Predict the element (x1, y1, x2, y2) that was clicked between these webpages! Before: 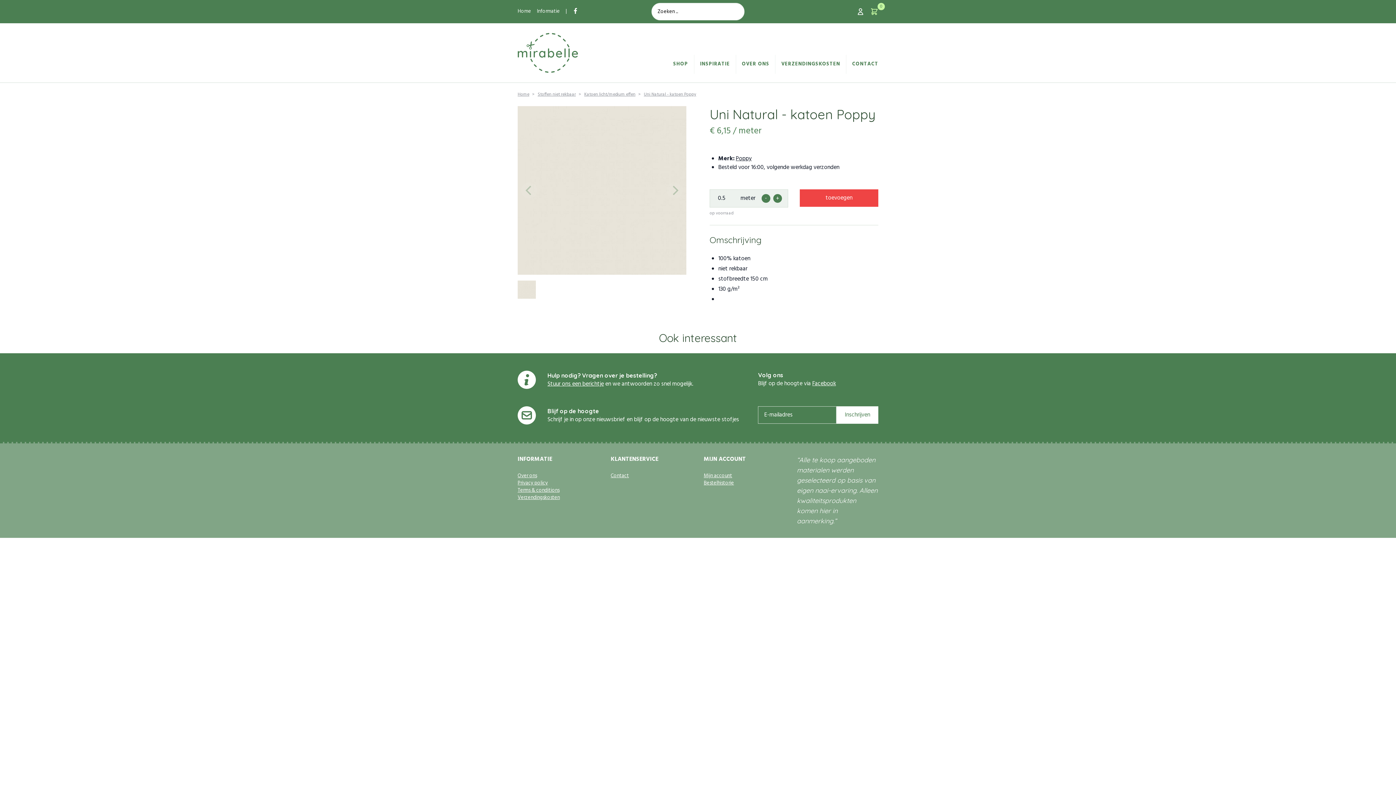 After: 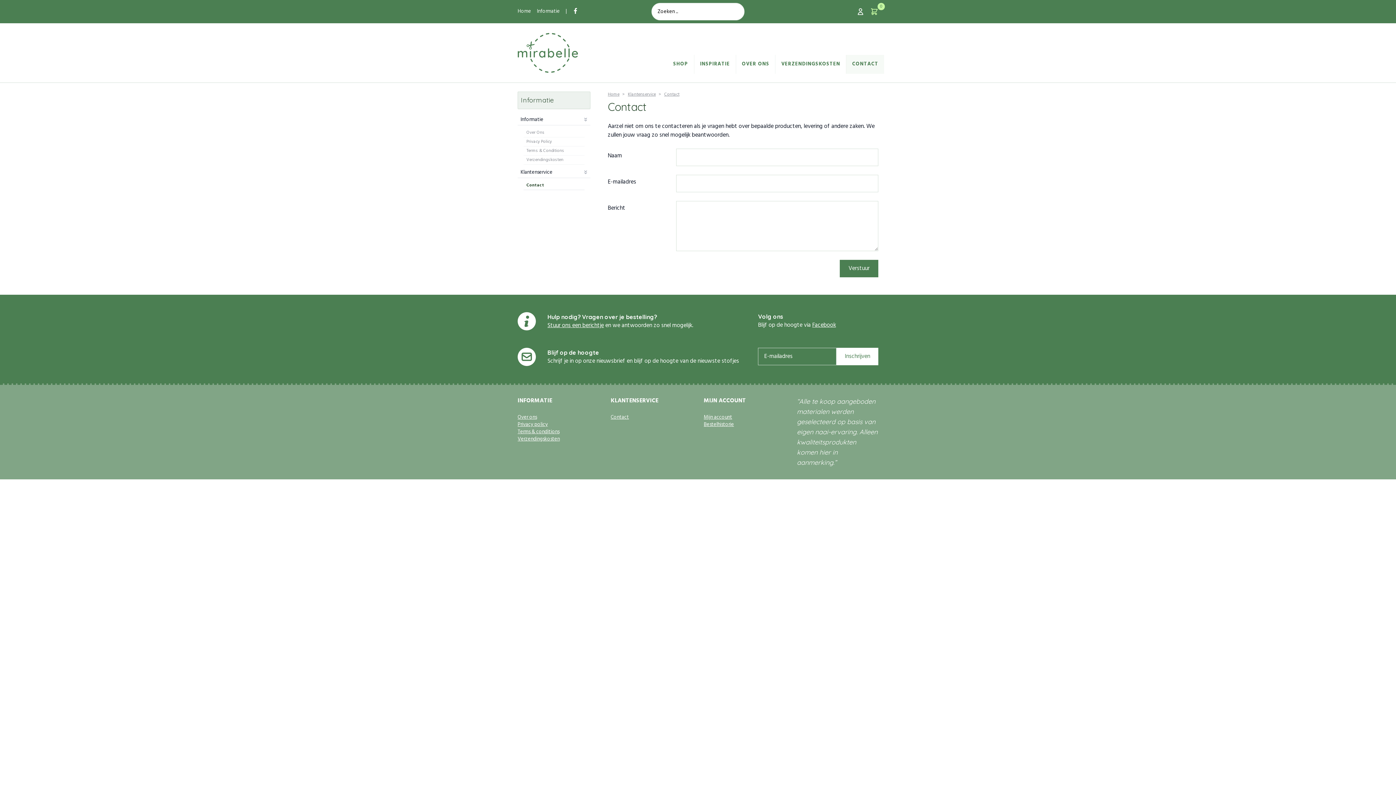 Action: label: Contact bbox: (610, 472, 692, 480)